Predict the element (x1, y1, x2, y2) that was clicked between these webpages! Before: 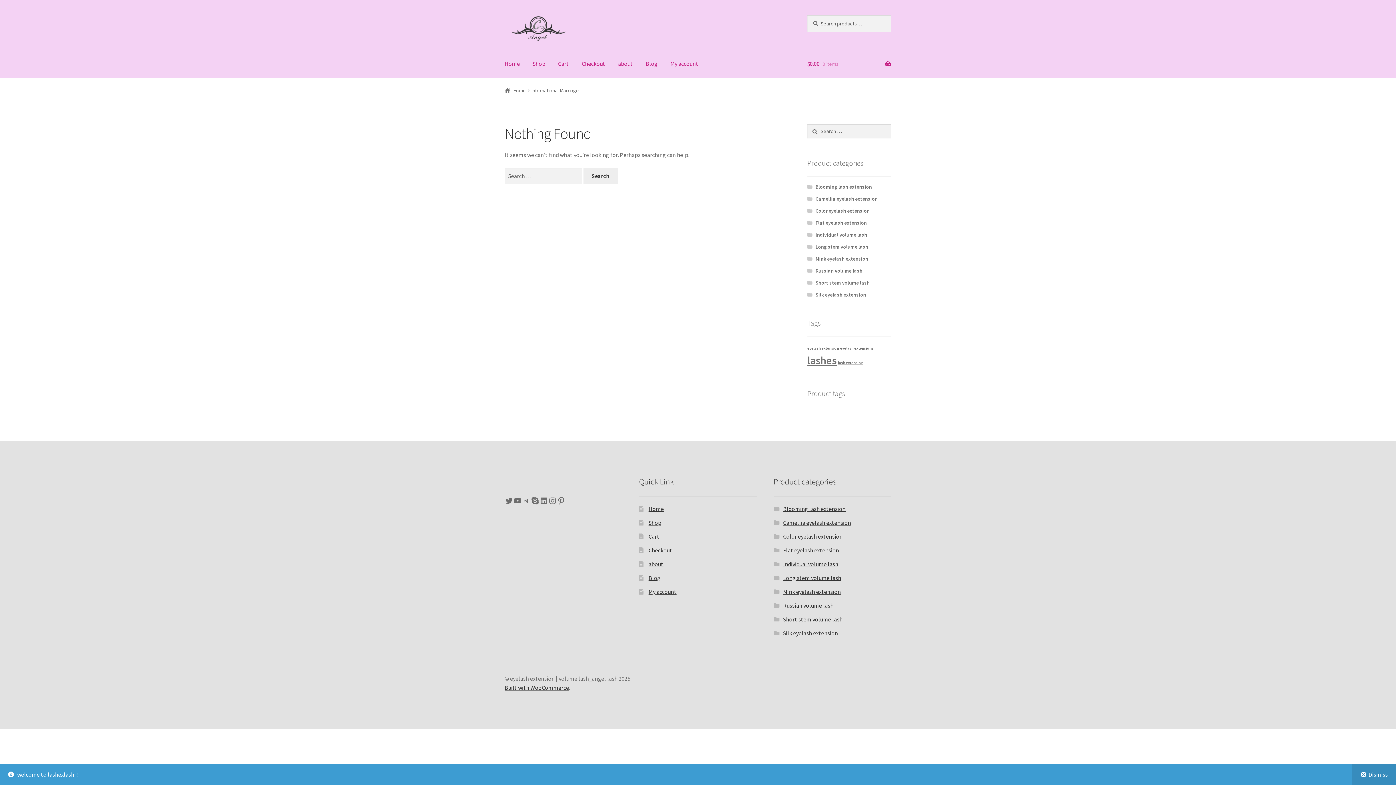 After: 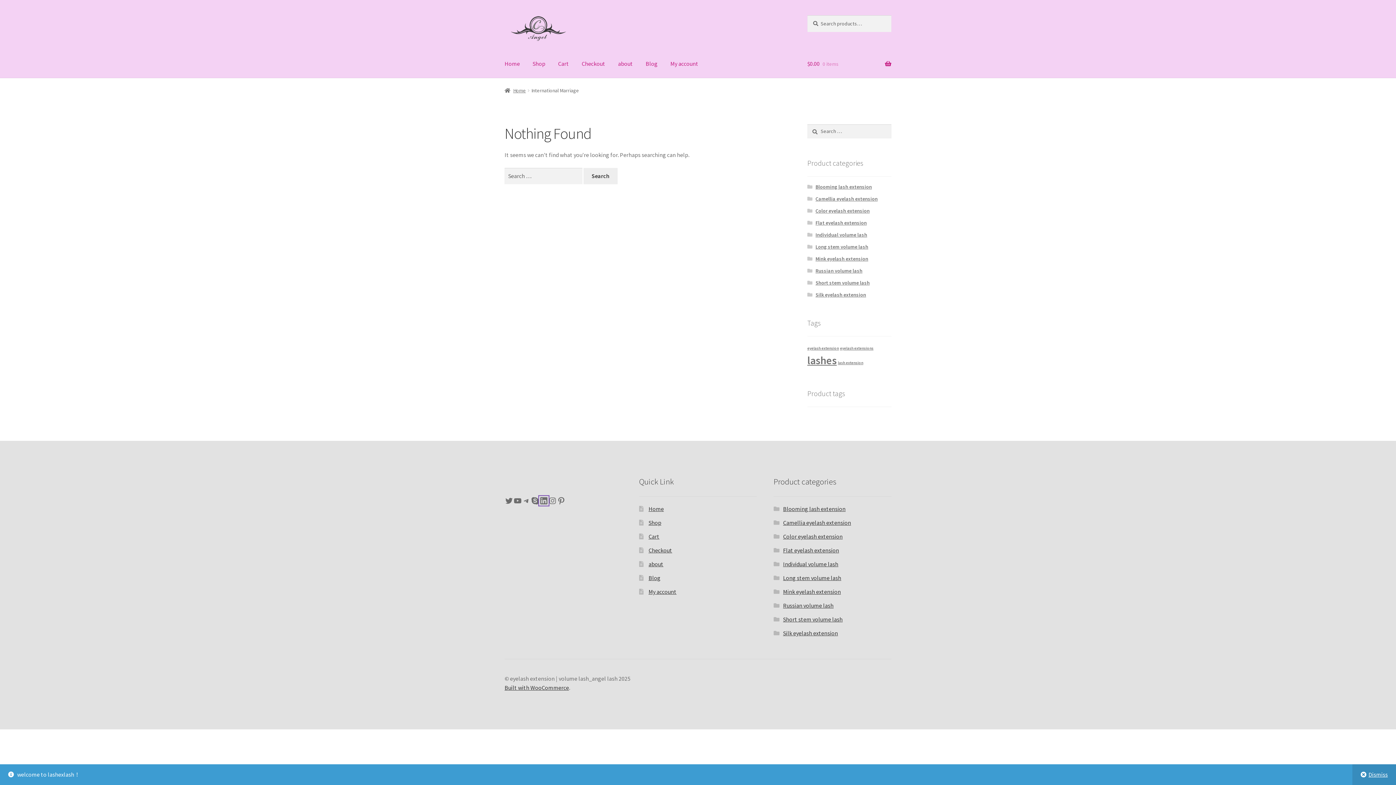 Action: label: LinkedIn bbox: (539, 496, 548, 505)